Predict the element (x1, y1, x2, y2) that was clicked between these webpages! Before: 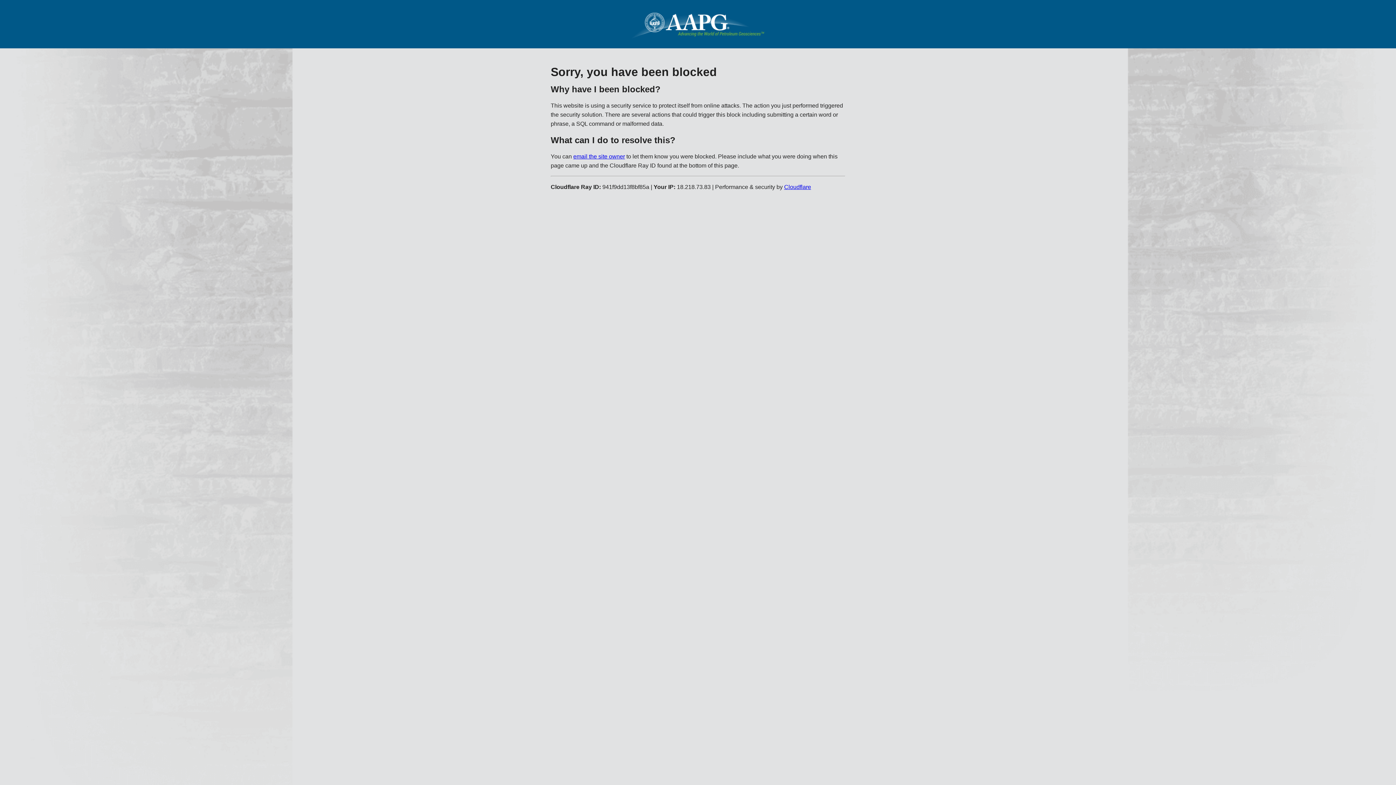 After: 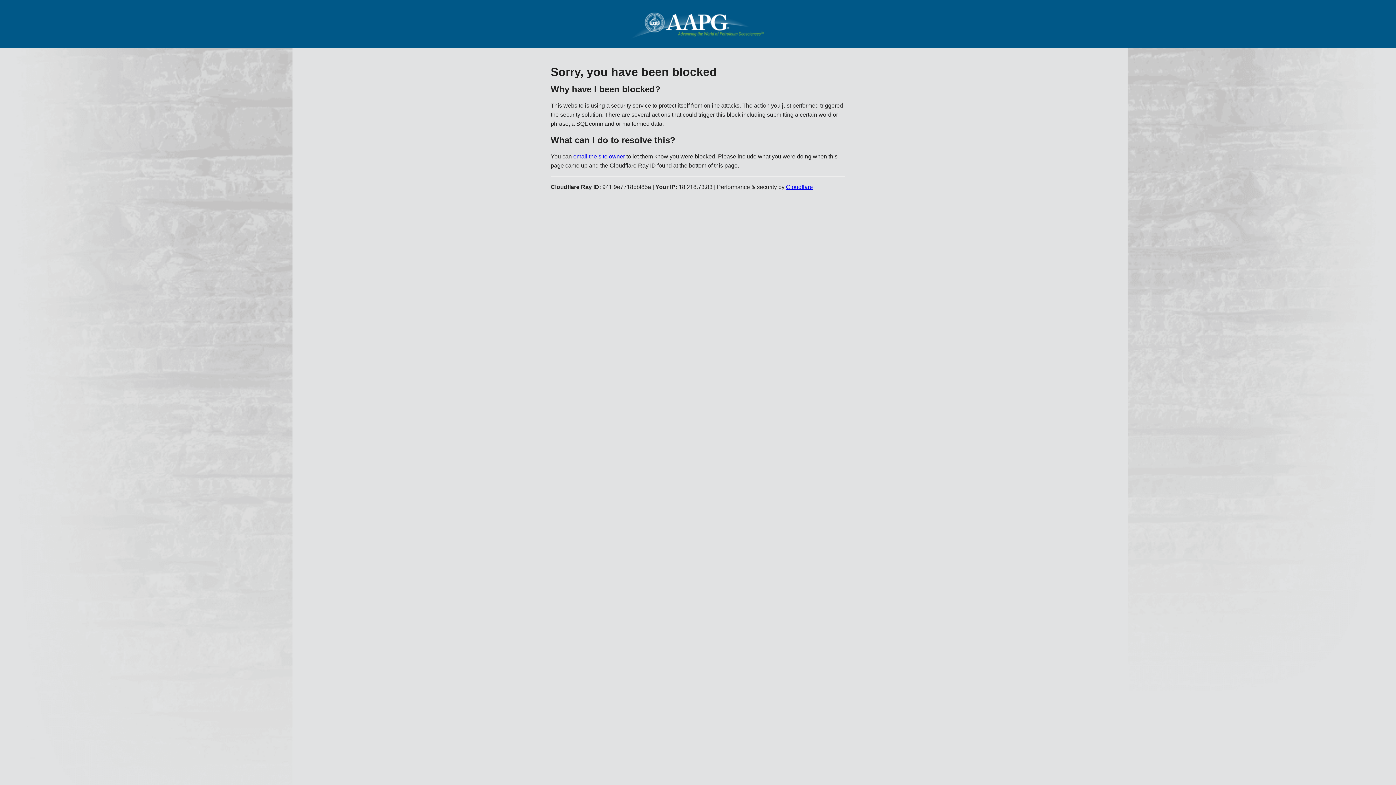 Action: bbox: (573, 153, 625, 159) label: email the site owner